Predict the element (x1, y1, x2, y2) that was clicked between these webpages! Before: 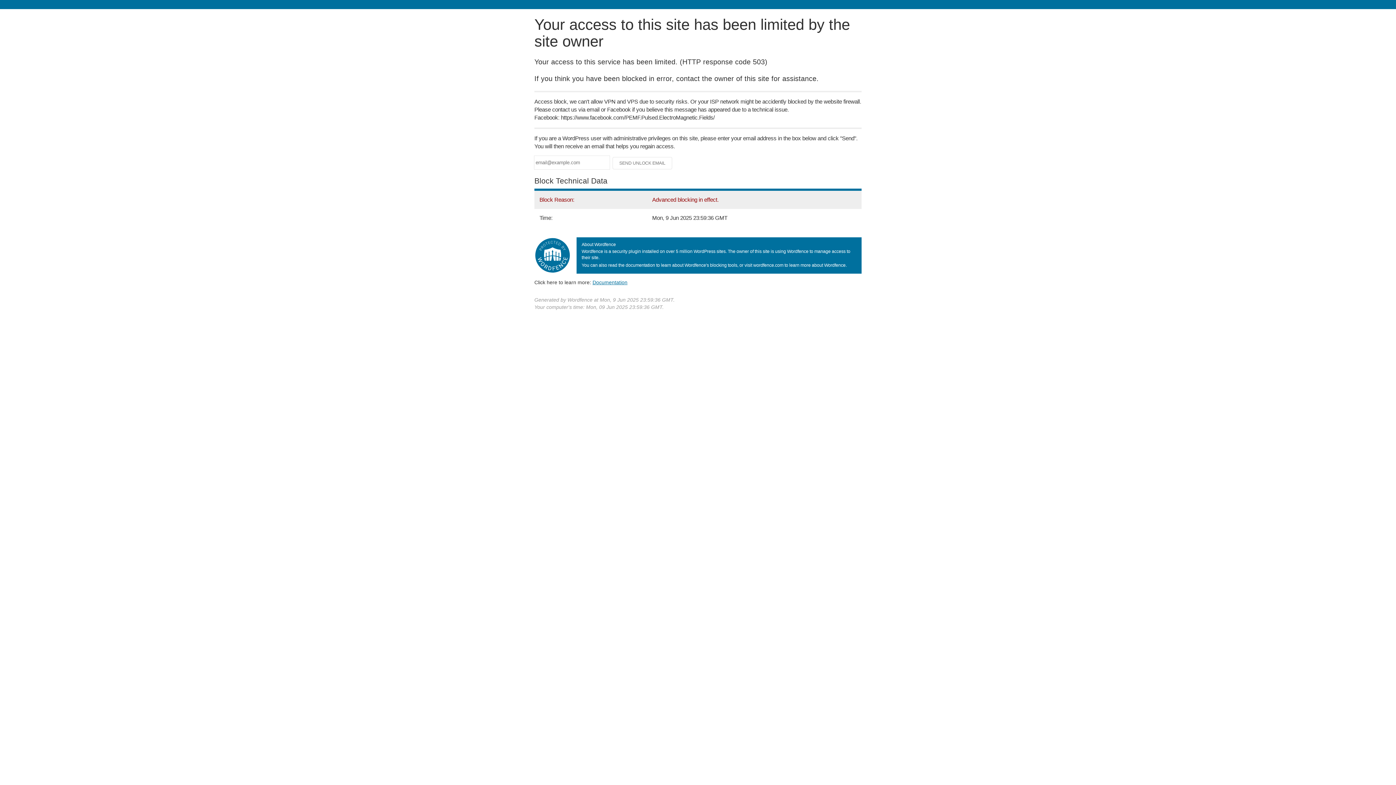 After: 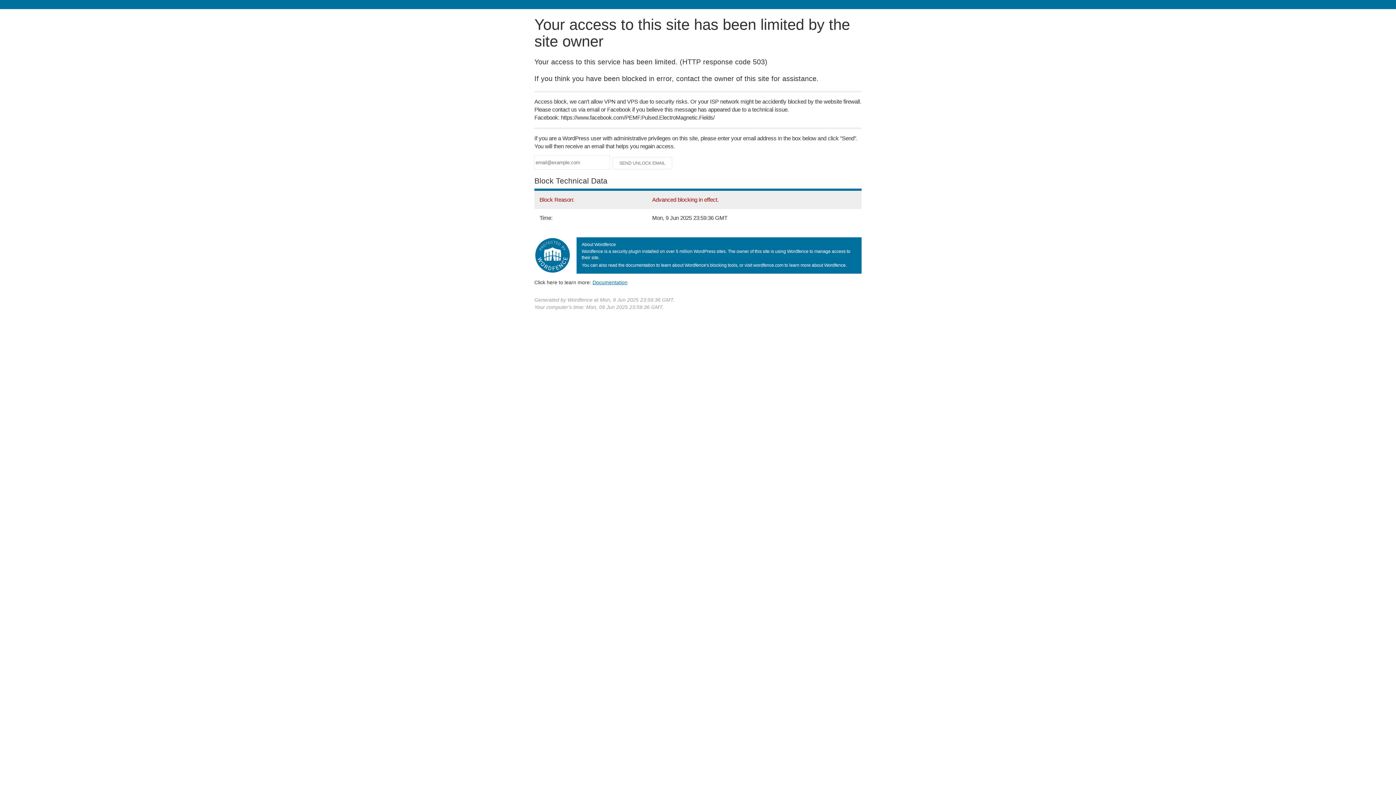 Action: bbox: (592, 279, 627, 285) label: Documentation